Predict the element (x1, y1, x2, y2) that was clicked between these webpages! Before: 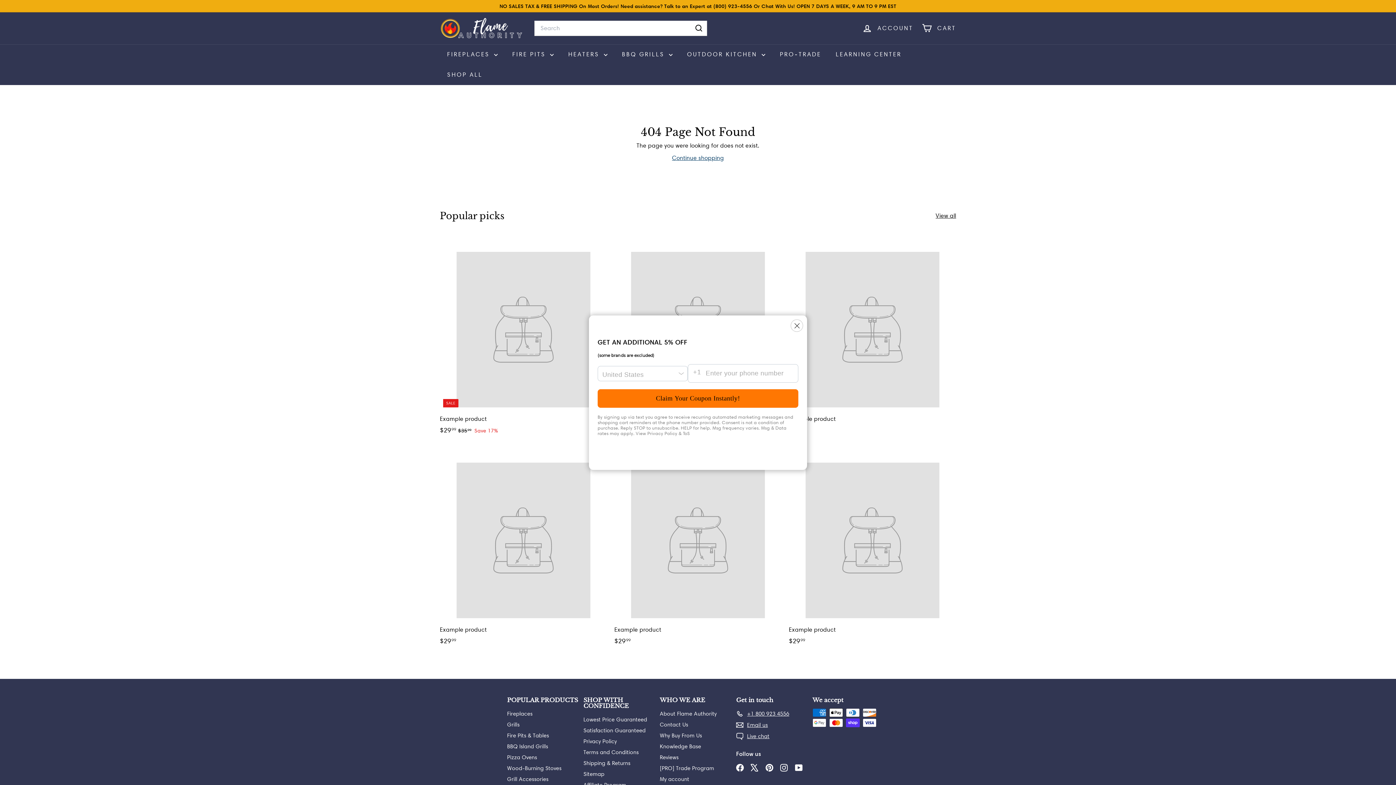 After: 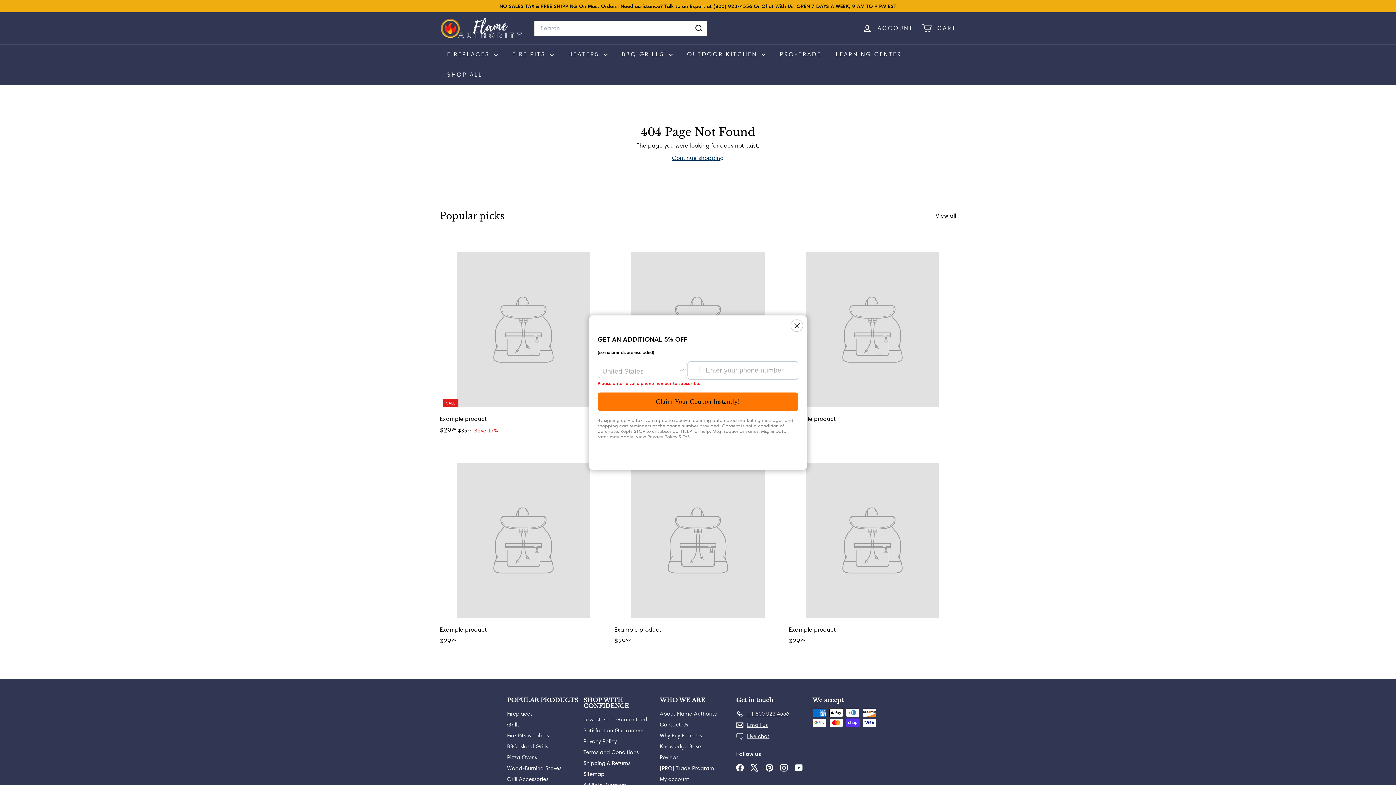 Action: bbox: (597, 389, 798, 408) label: Claim Your Coupon Instantly!